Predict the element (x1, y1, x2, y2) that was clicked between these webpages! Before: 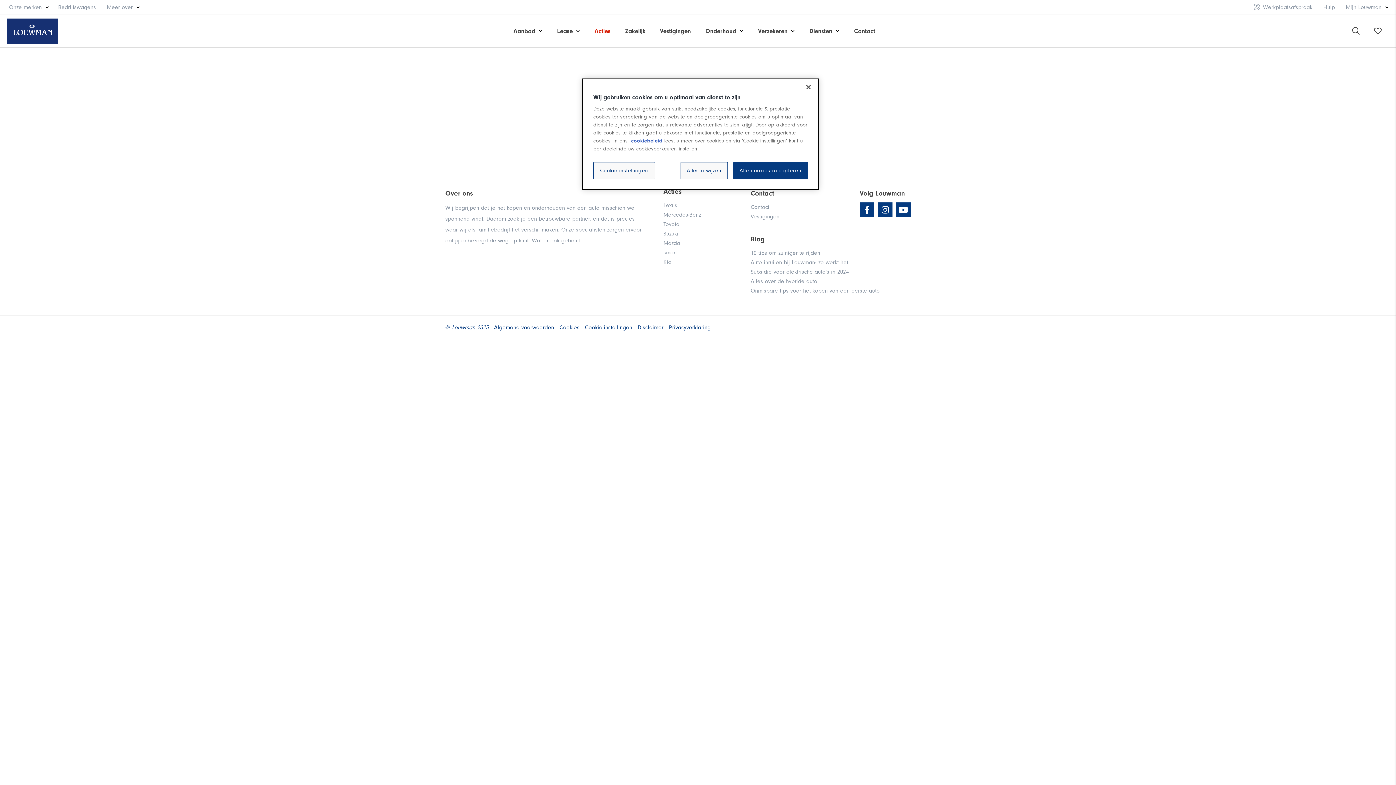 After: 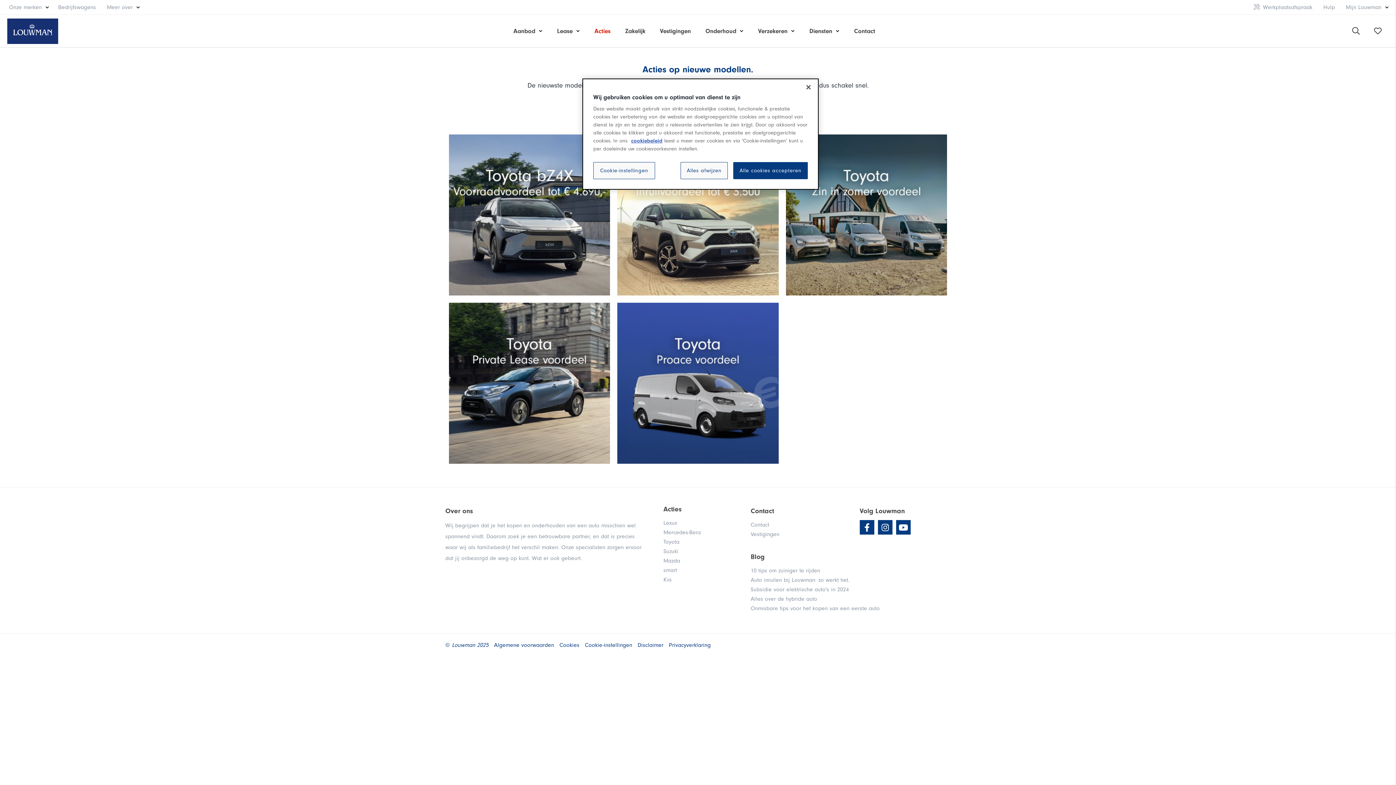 Action: label: Toyota bbox: (663, 221, 679, 227)